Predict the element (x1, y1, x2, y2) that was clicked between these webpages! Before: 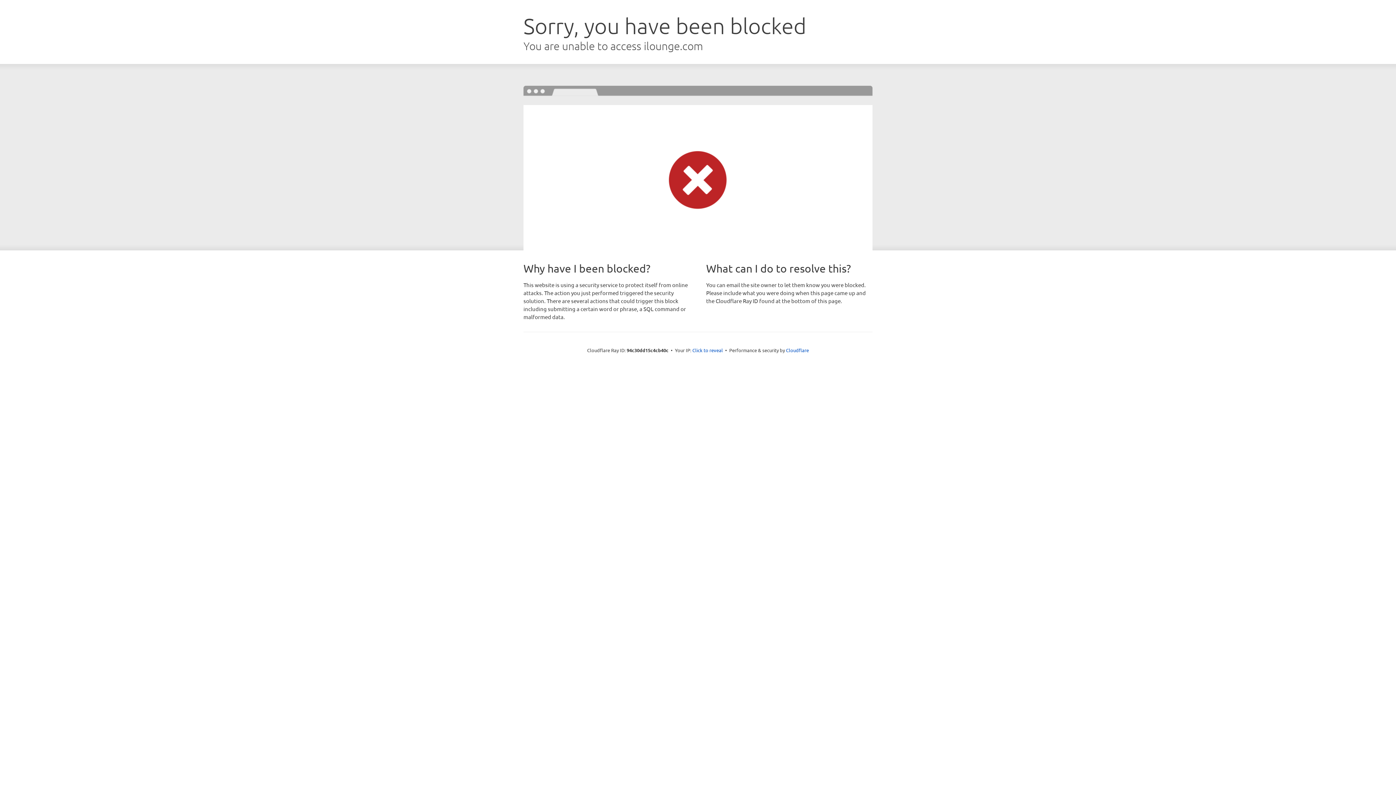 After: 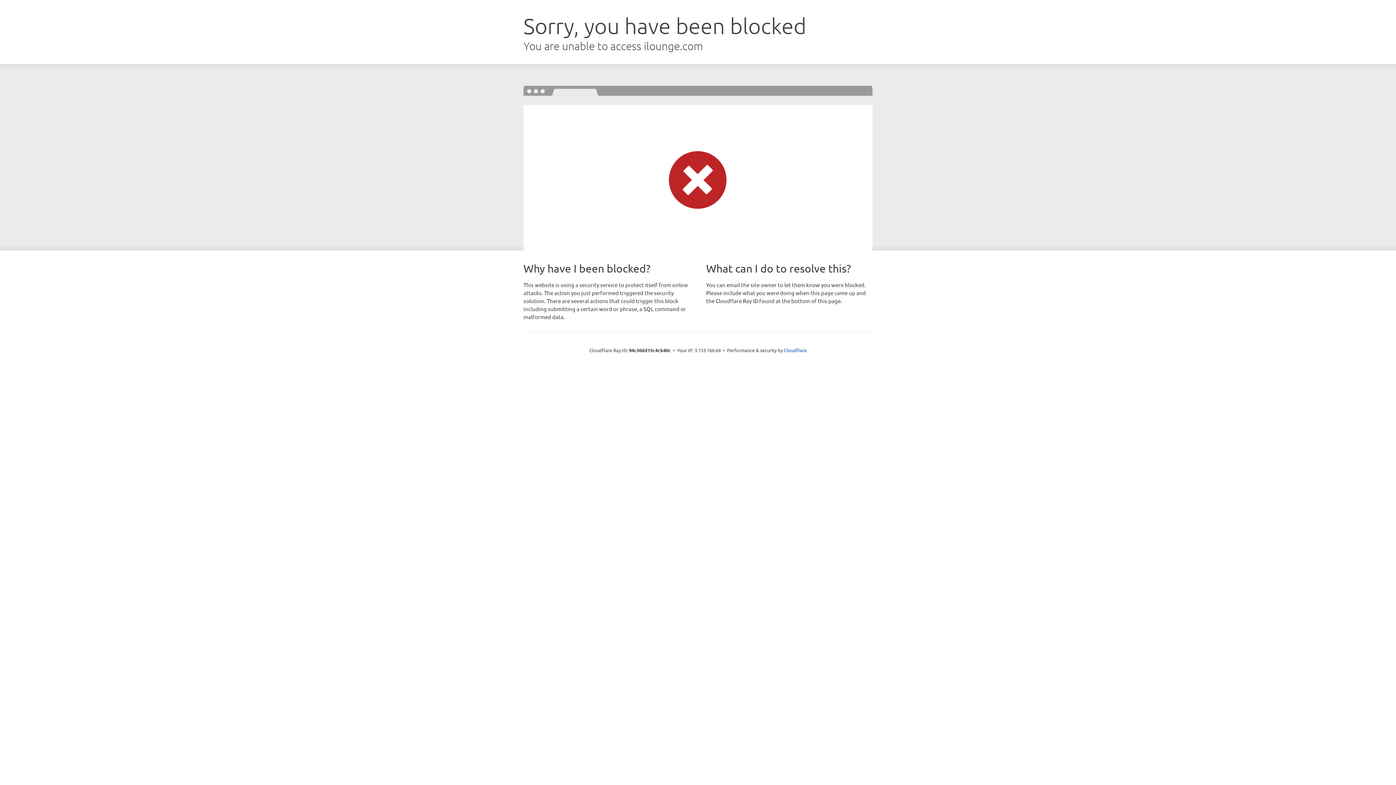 Action: bbox: (692, 346, 723, 353) label: Click to reveal